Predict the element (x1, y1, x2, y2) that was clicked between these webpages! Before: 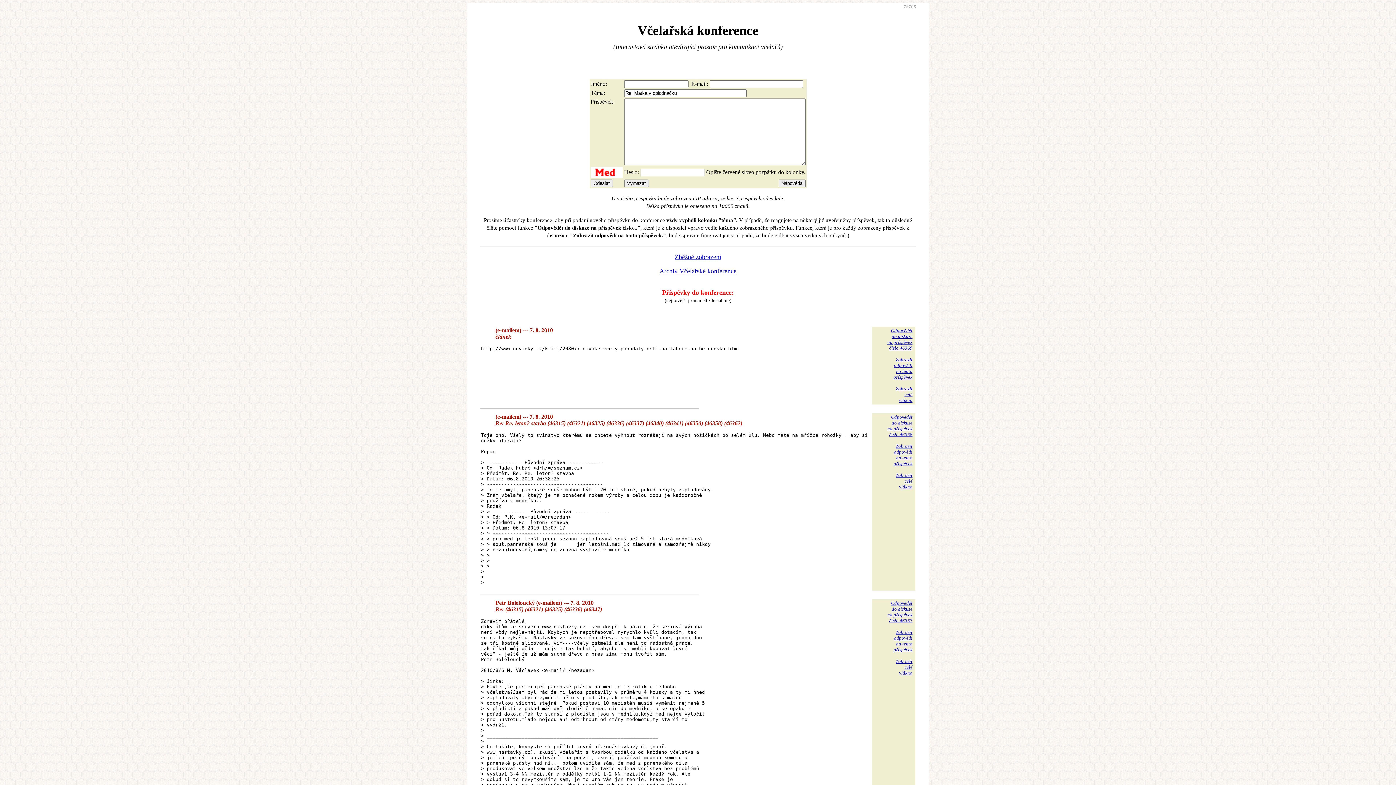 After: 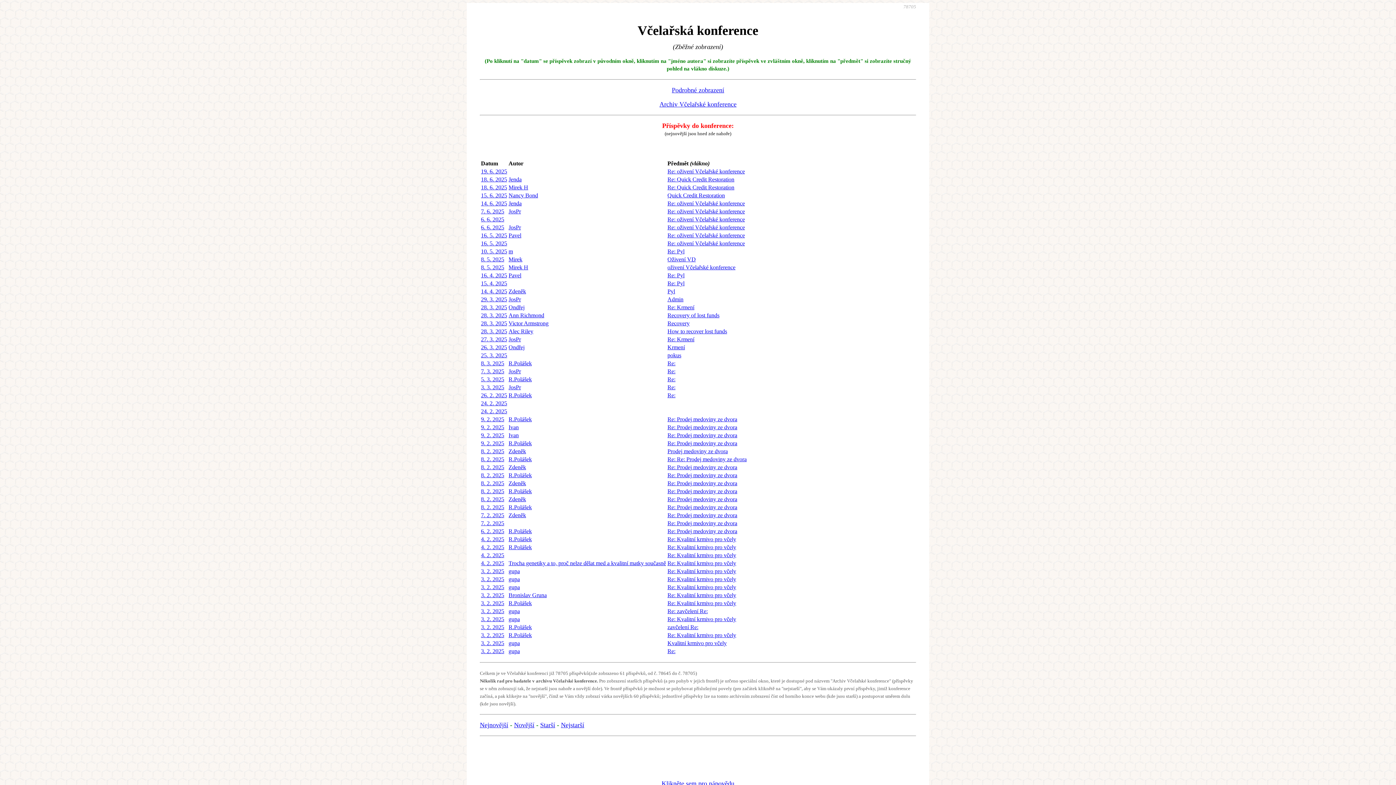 Action: label: Zběžné zobrazení bbox: (674, 253, 721, 260)